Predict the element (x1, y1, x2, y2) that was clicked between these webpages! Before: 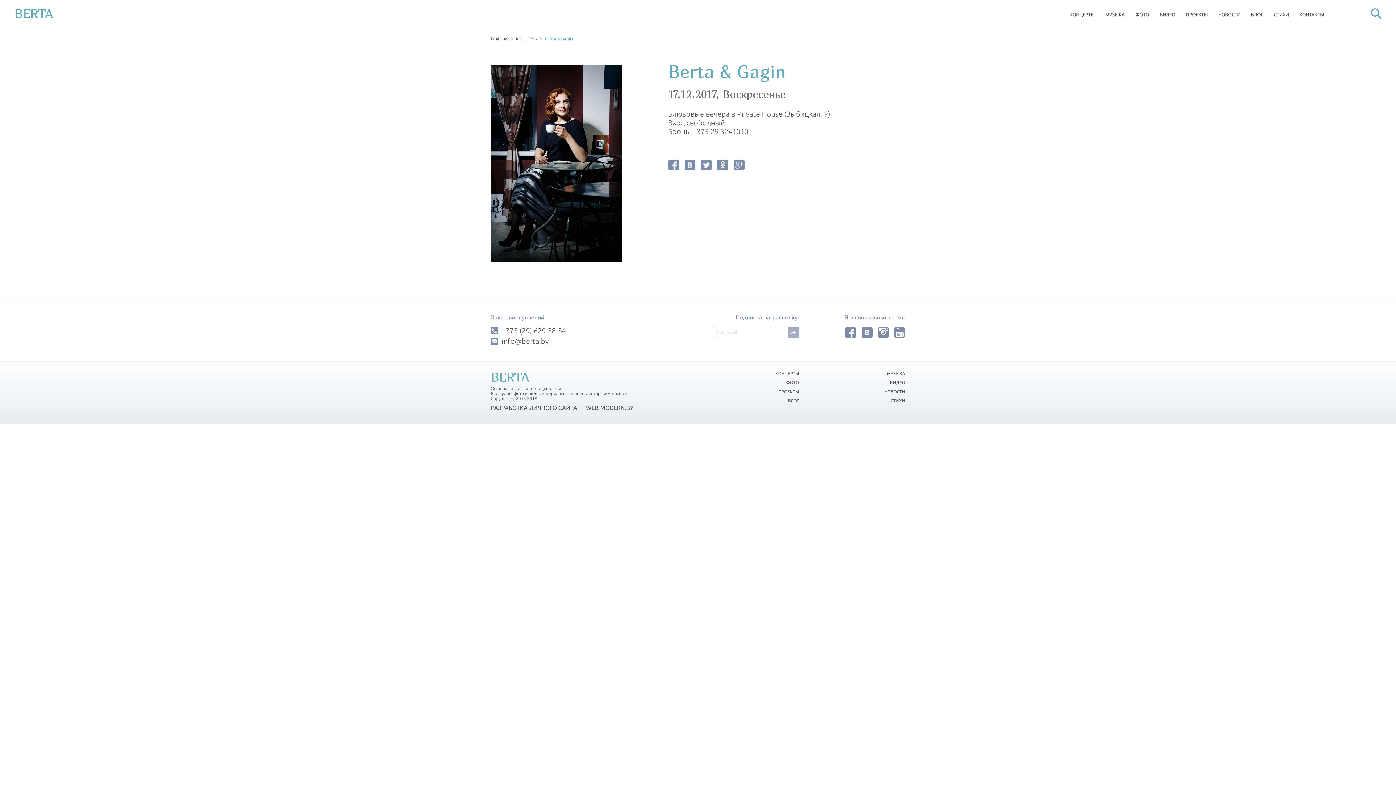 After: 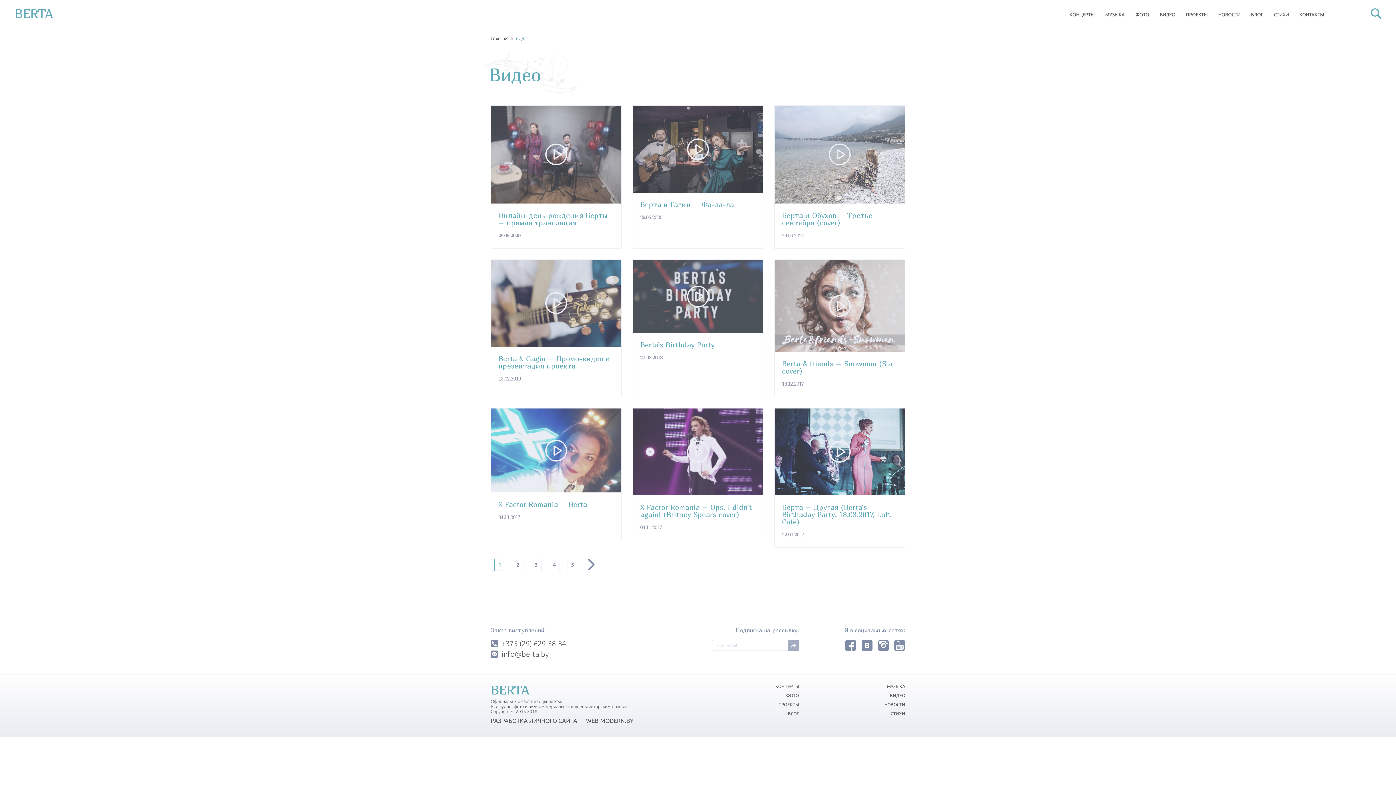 Action: bbox: (1160, 10, 1175, 18) label: ВИДЕО